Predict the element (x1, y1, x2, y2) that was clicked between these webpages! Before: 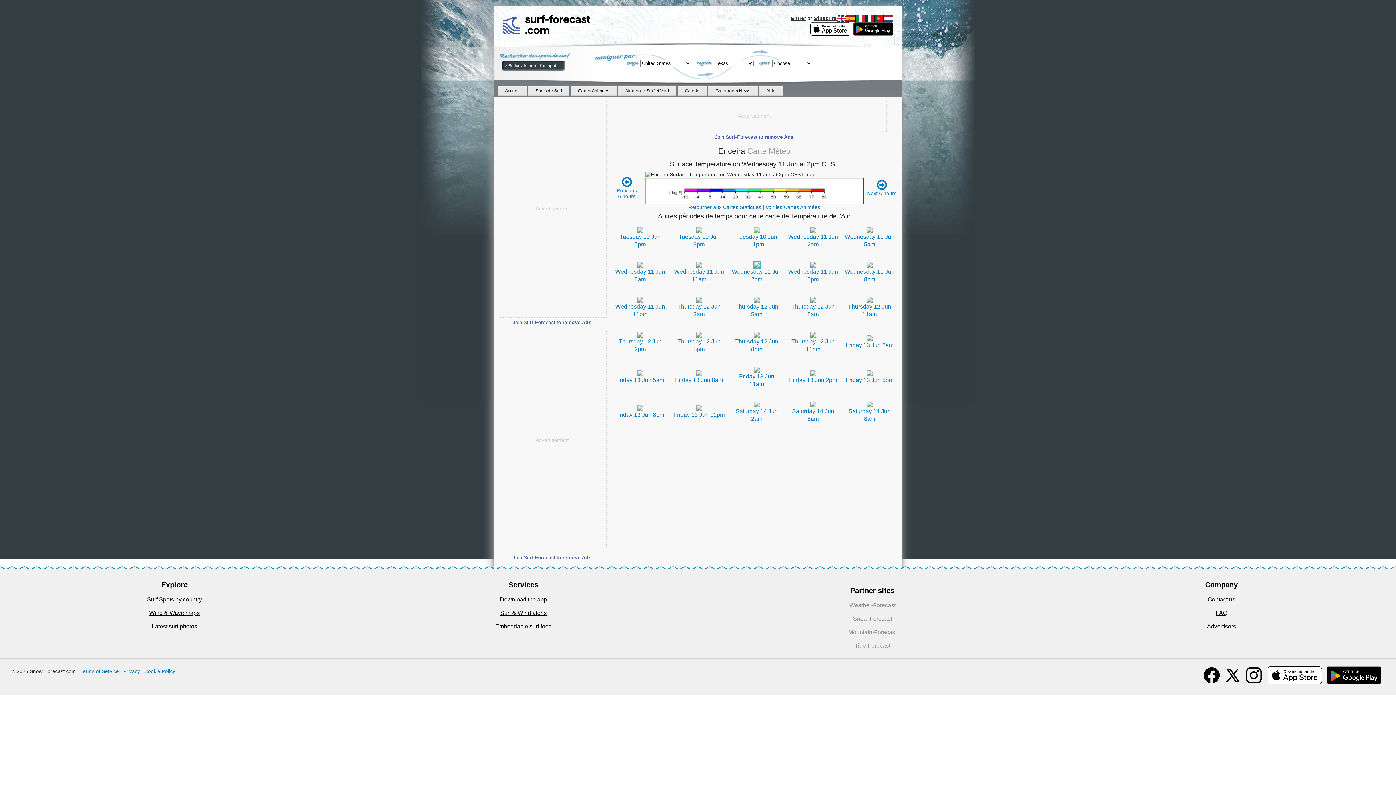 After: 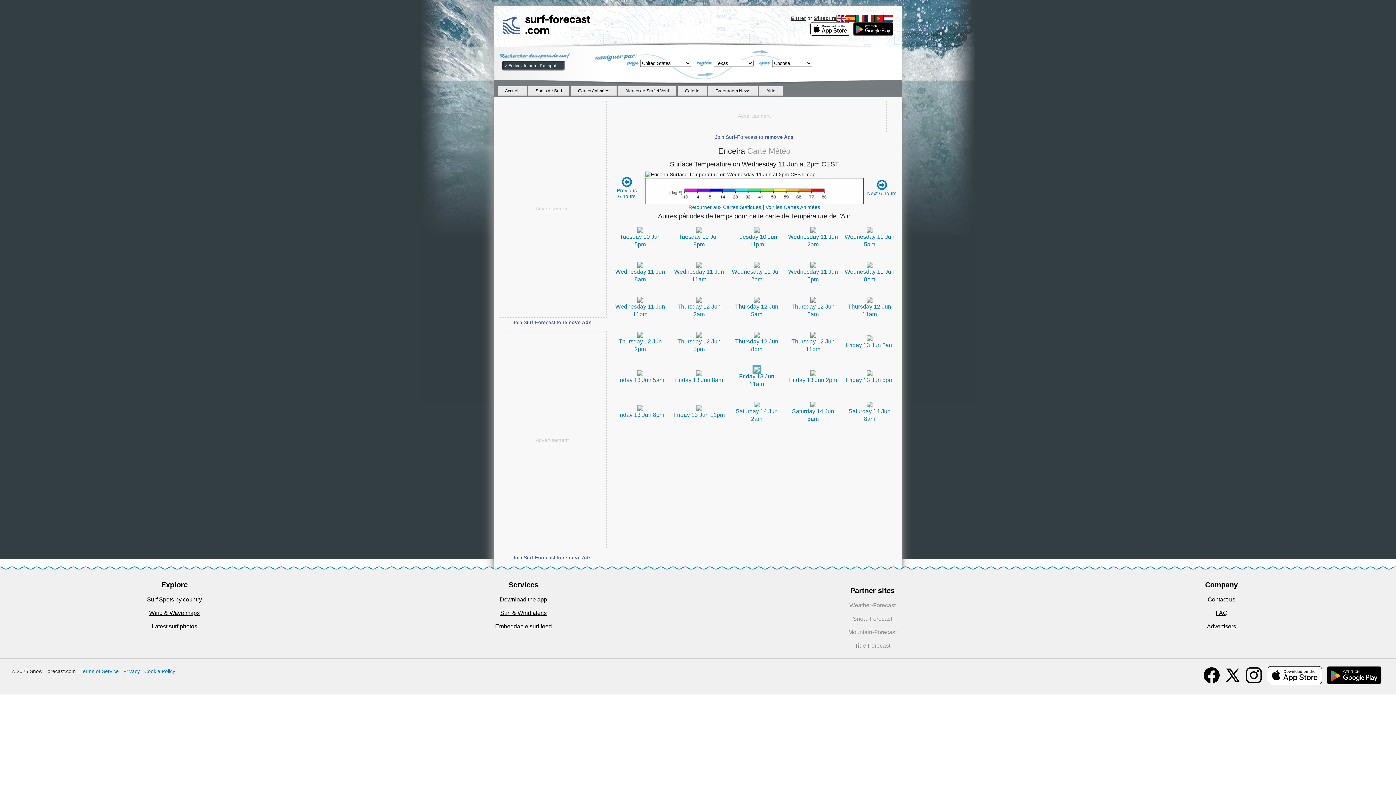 Action: bbox: (754, 366, 759, 372)